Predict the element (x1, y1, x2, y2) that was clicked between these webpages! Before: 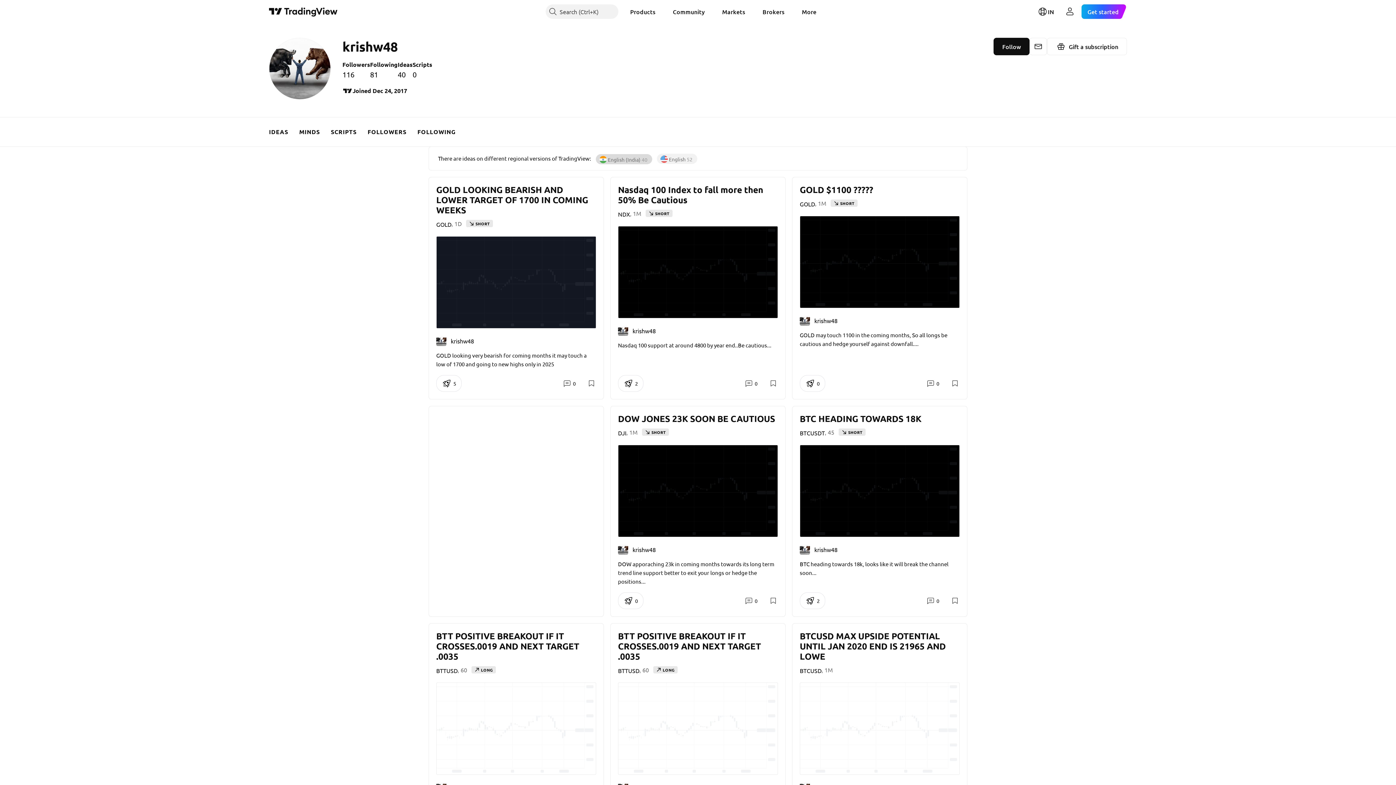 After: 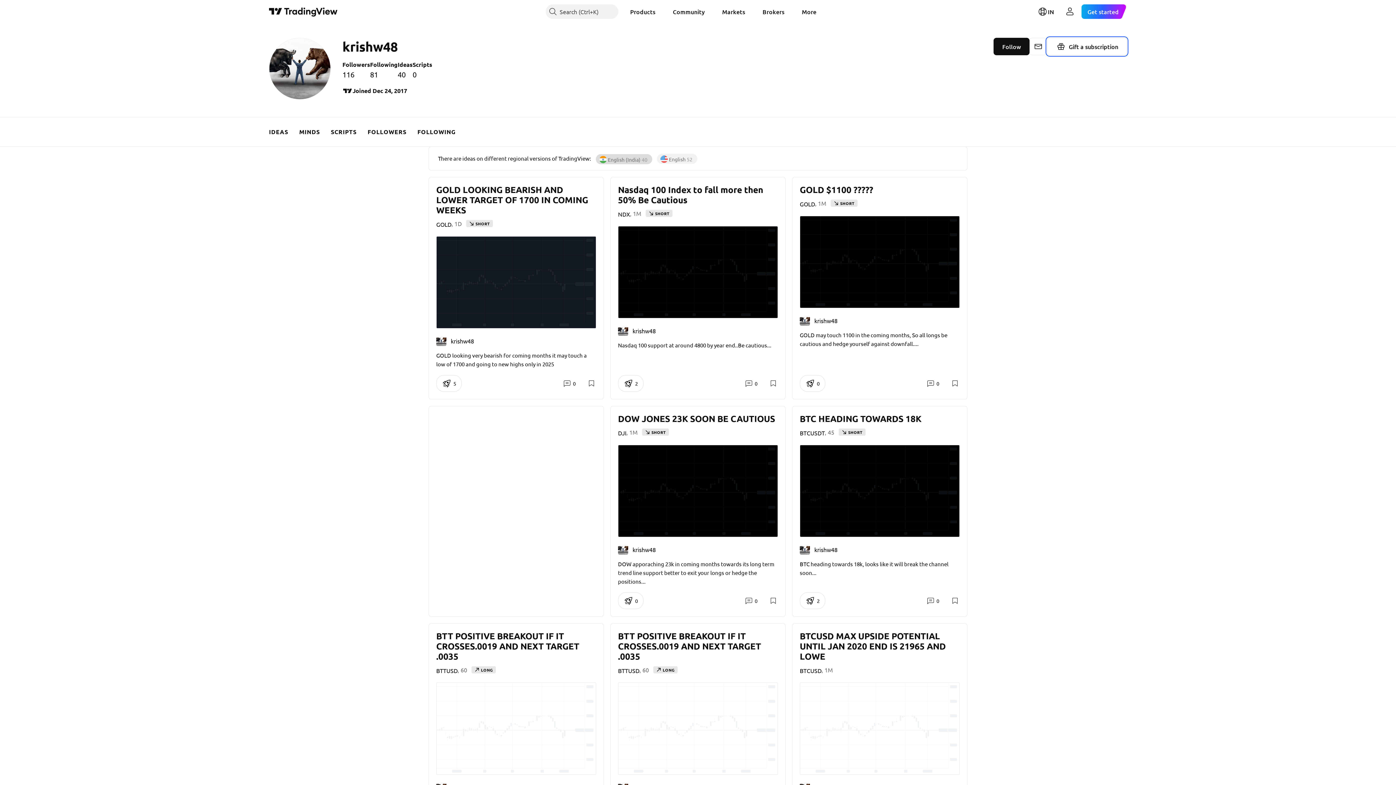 Action: label: Gift a subscription bbox: (1047, 37, 1127, 55)